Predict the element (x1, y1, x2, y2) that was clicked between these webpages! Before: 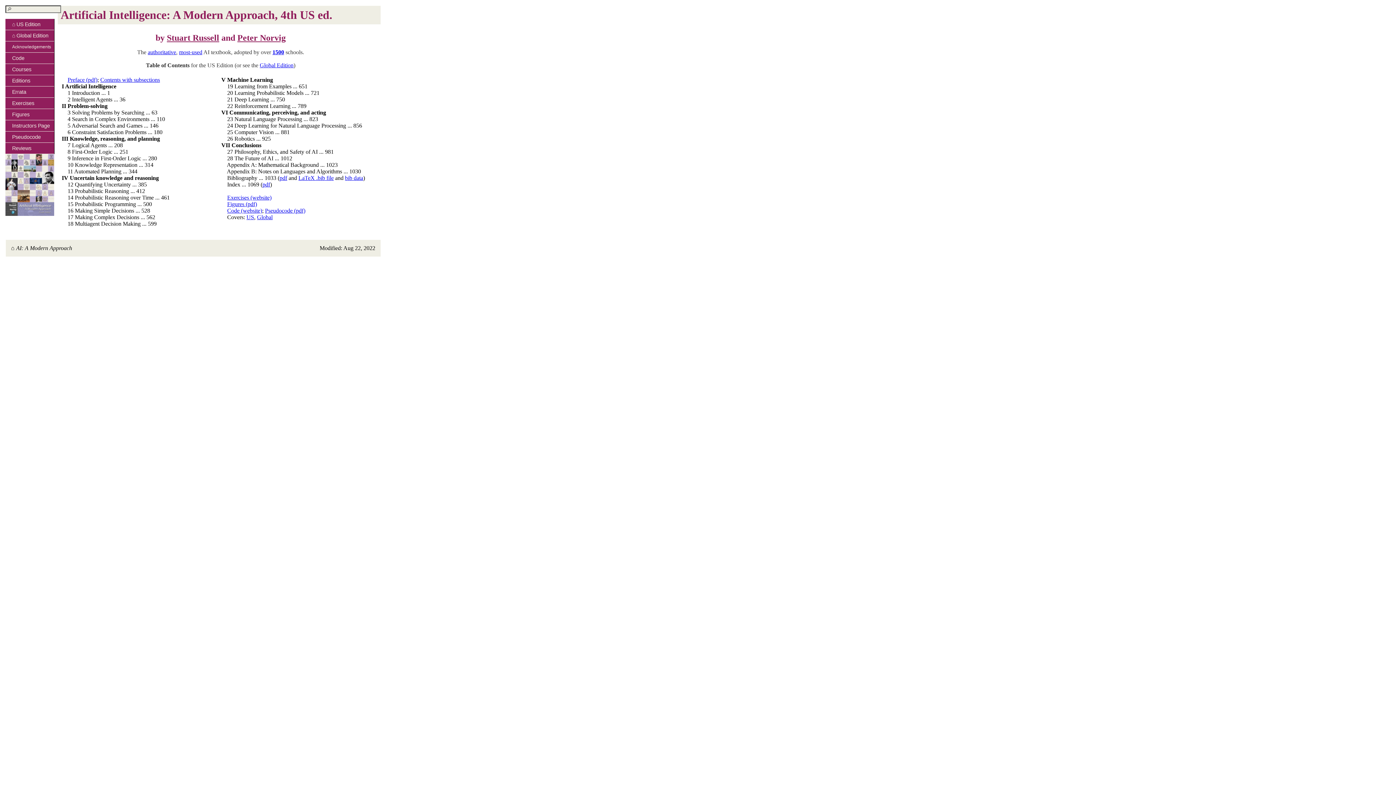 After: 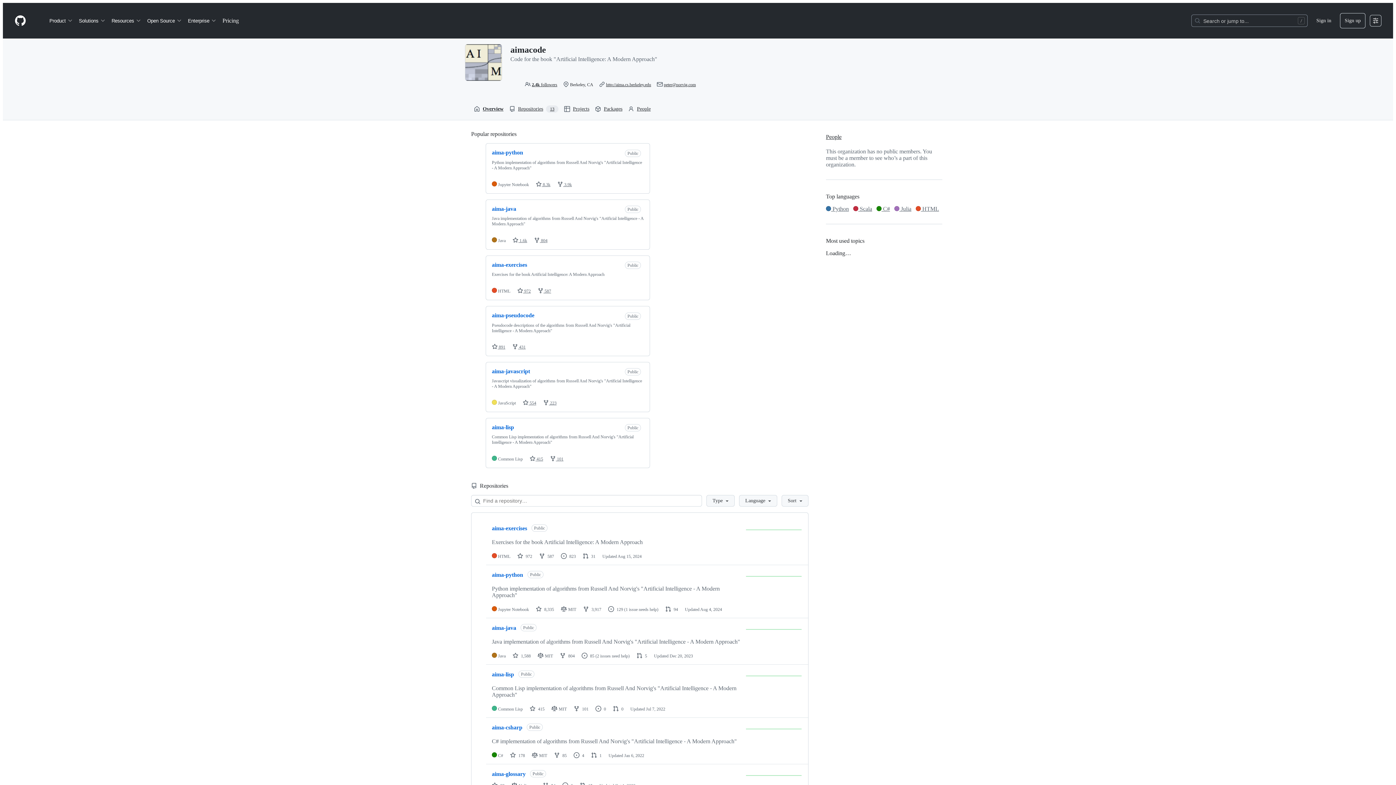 Action: bbox: (5, 52, 54, 63) label: Code